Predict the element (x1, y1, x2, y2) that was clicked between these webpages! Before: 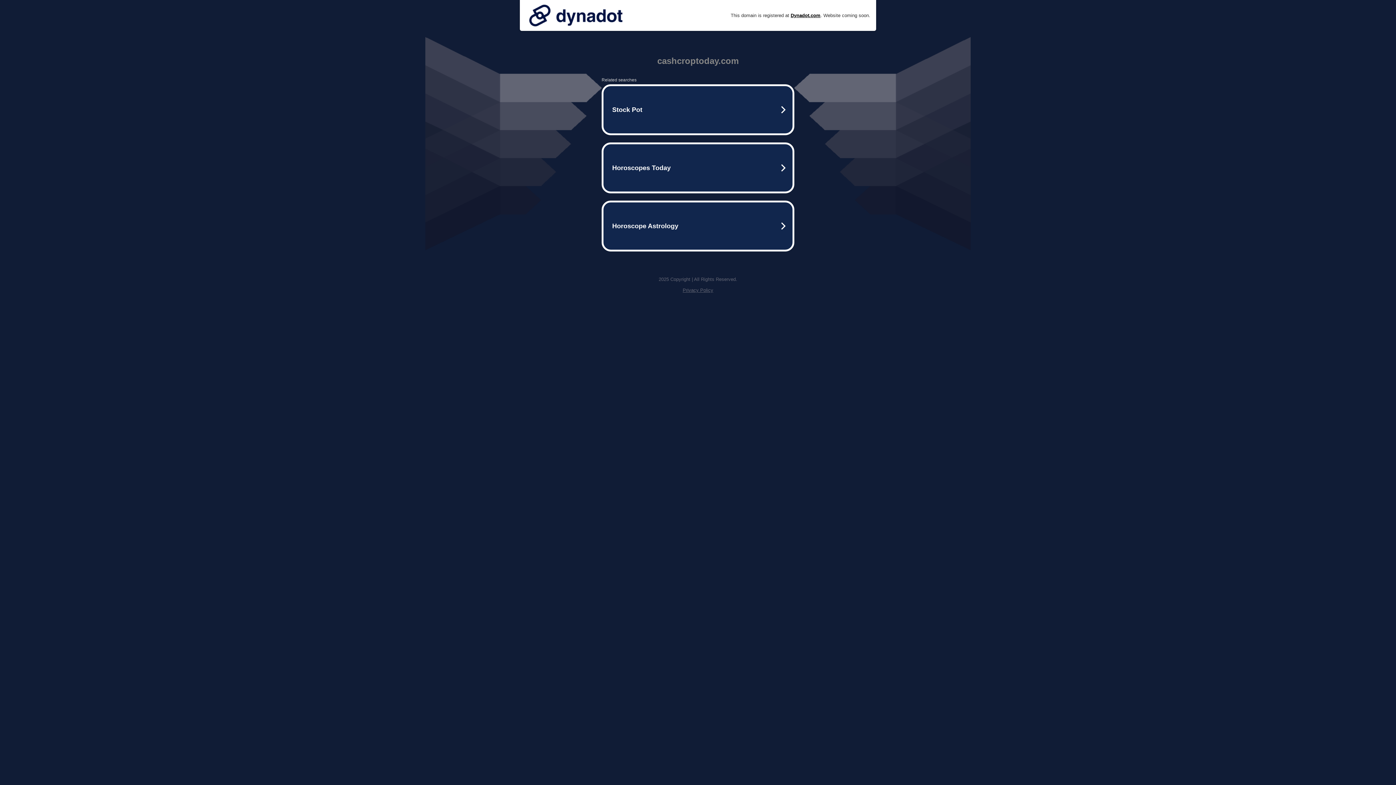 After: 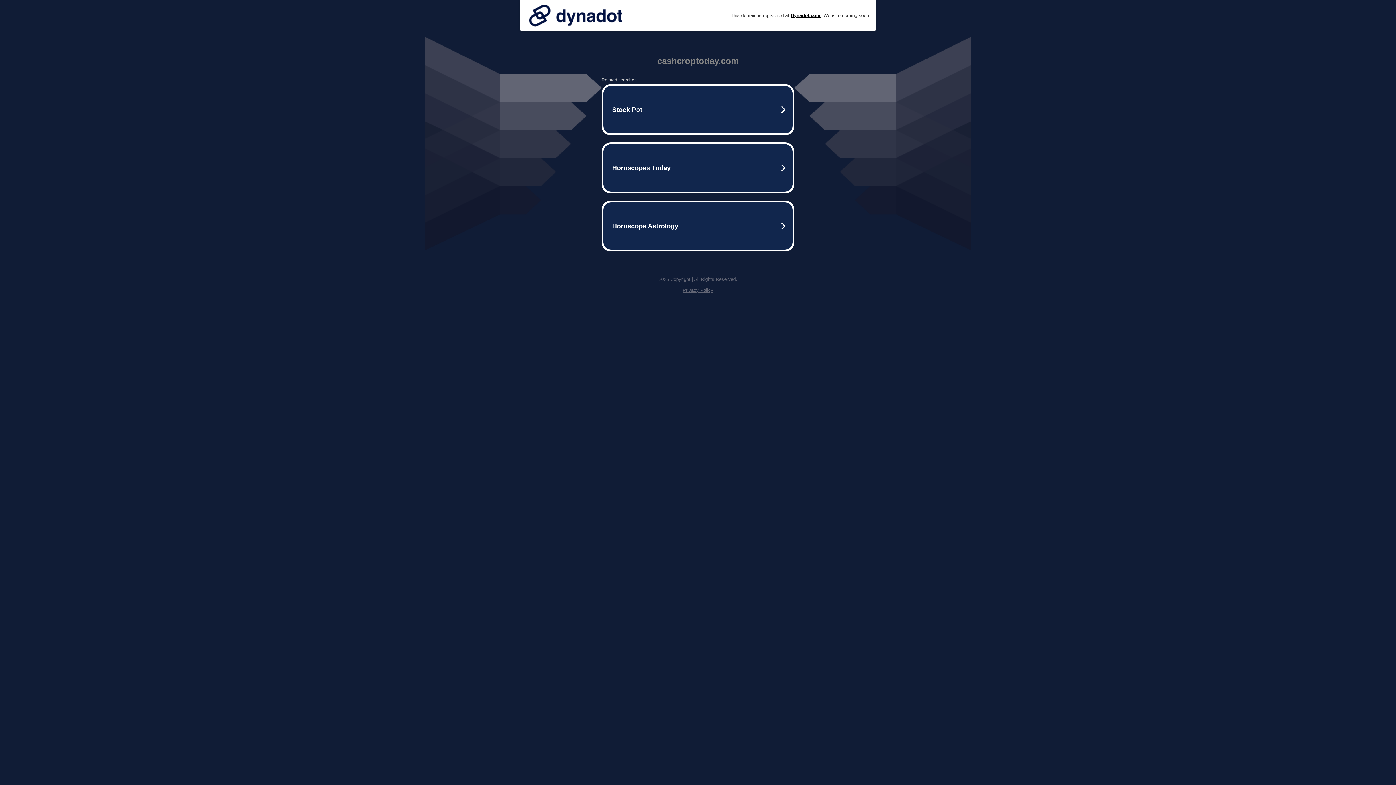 Action: bbox: (525, 0, 626, 30)